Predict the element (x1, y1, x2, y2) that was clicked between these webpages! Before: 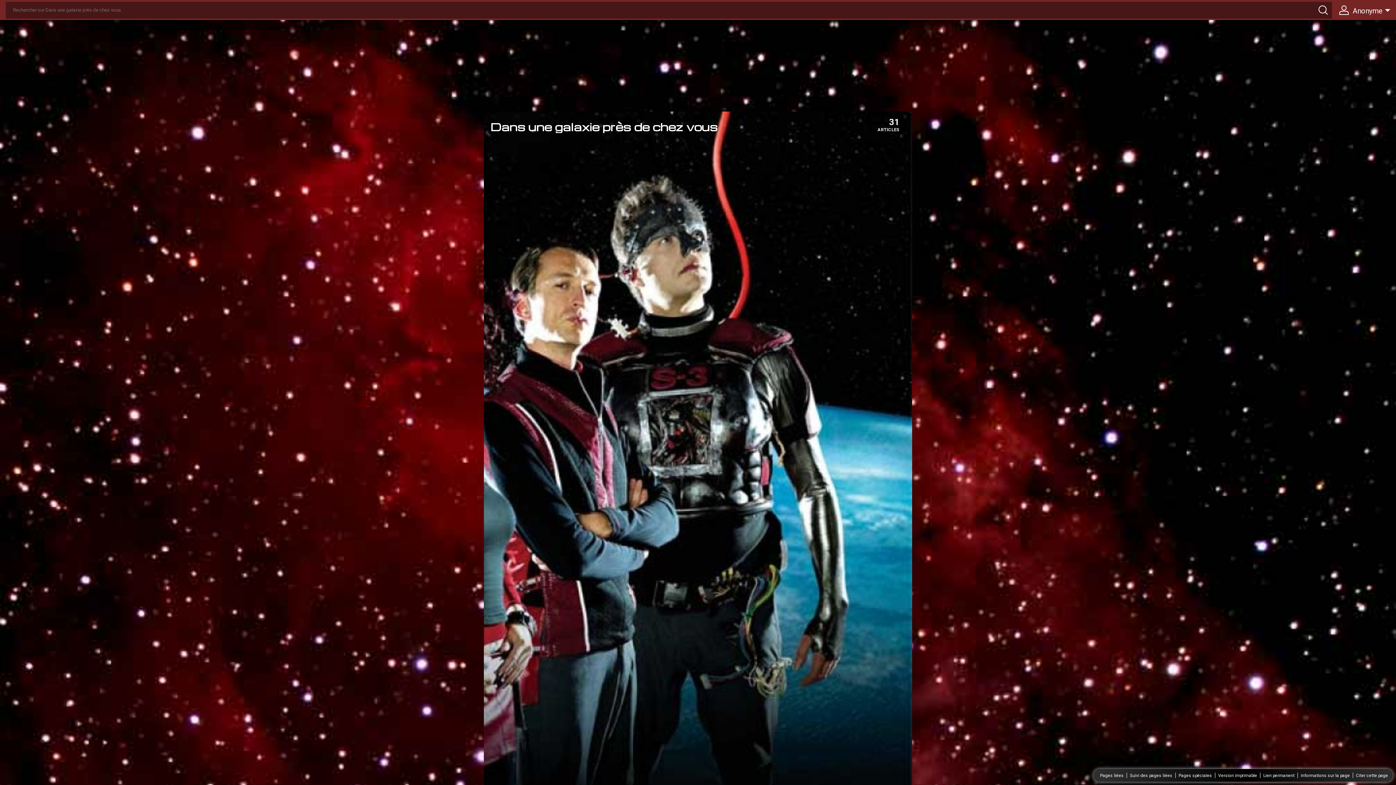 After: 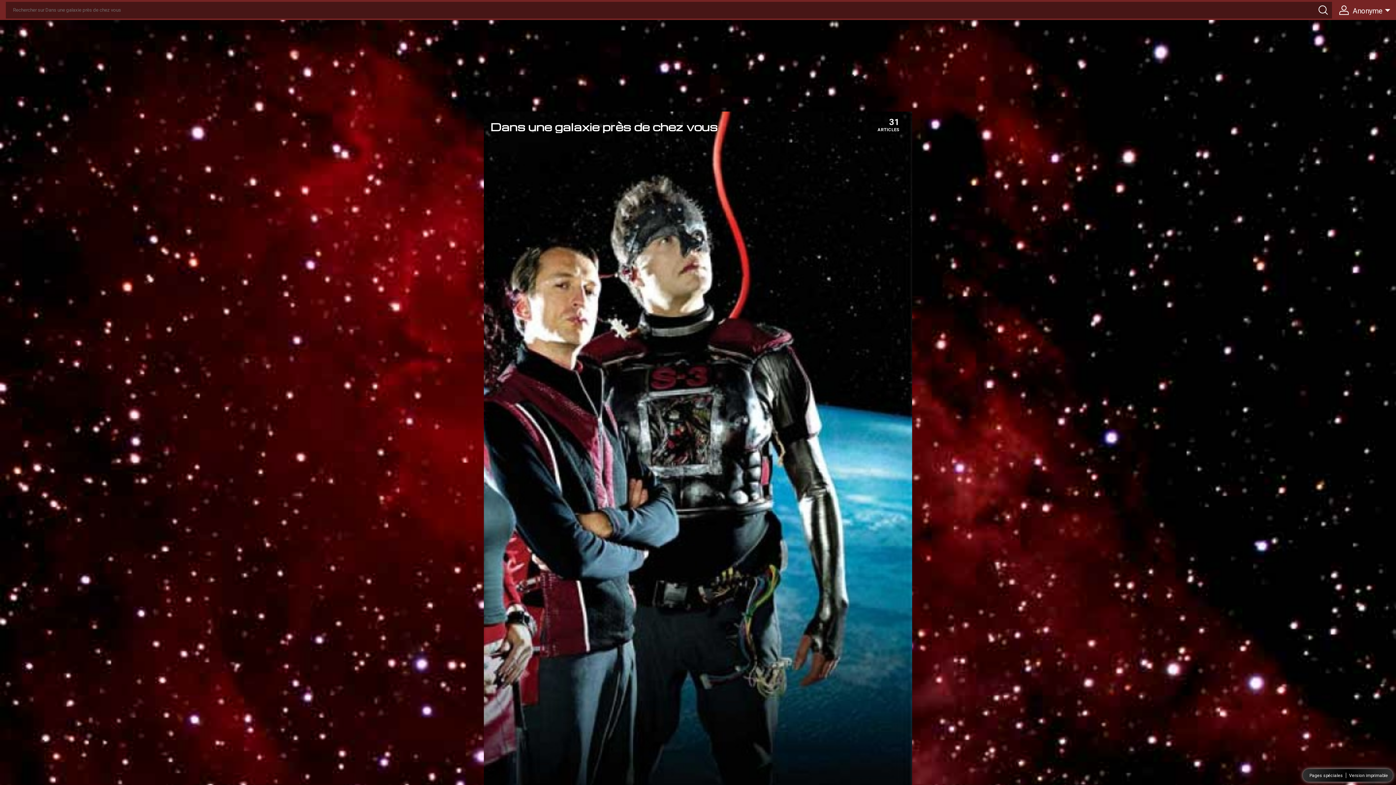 Action: bbox: (1356, 773, 1388, 778) label: Citer cette page